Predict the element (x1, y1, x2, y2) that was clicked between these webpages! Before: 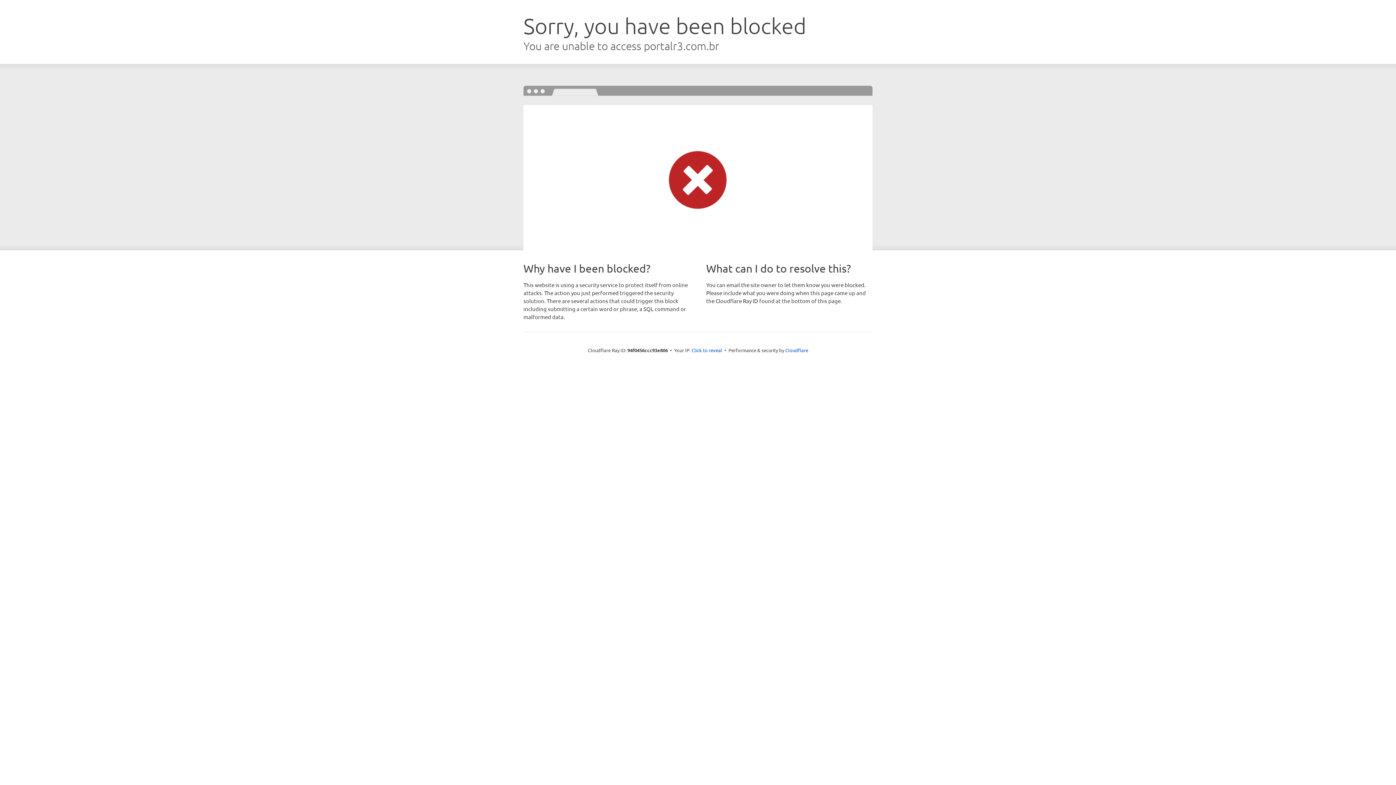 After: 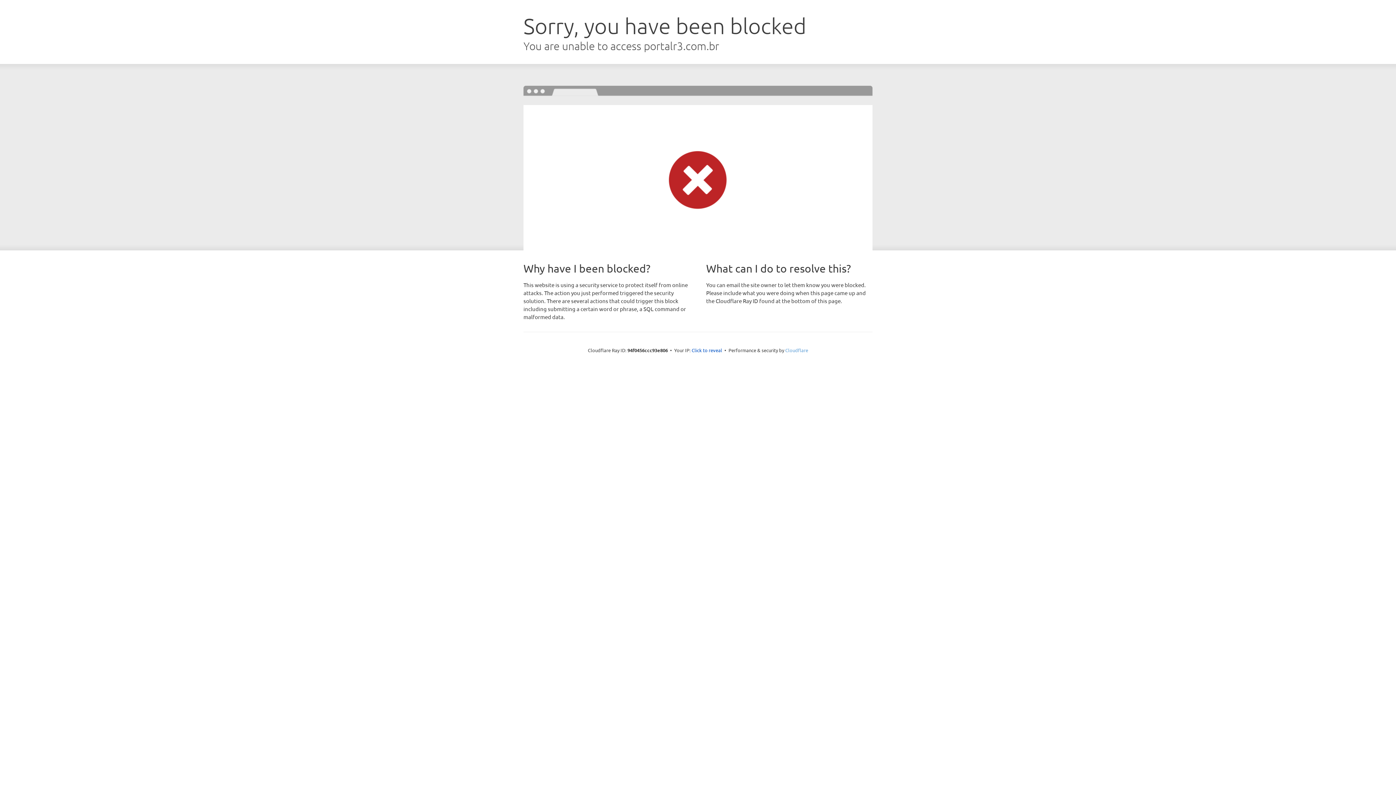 Action: label: Cloudflare bbox: (785, 347, 808, 353)